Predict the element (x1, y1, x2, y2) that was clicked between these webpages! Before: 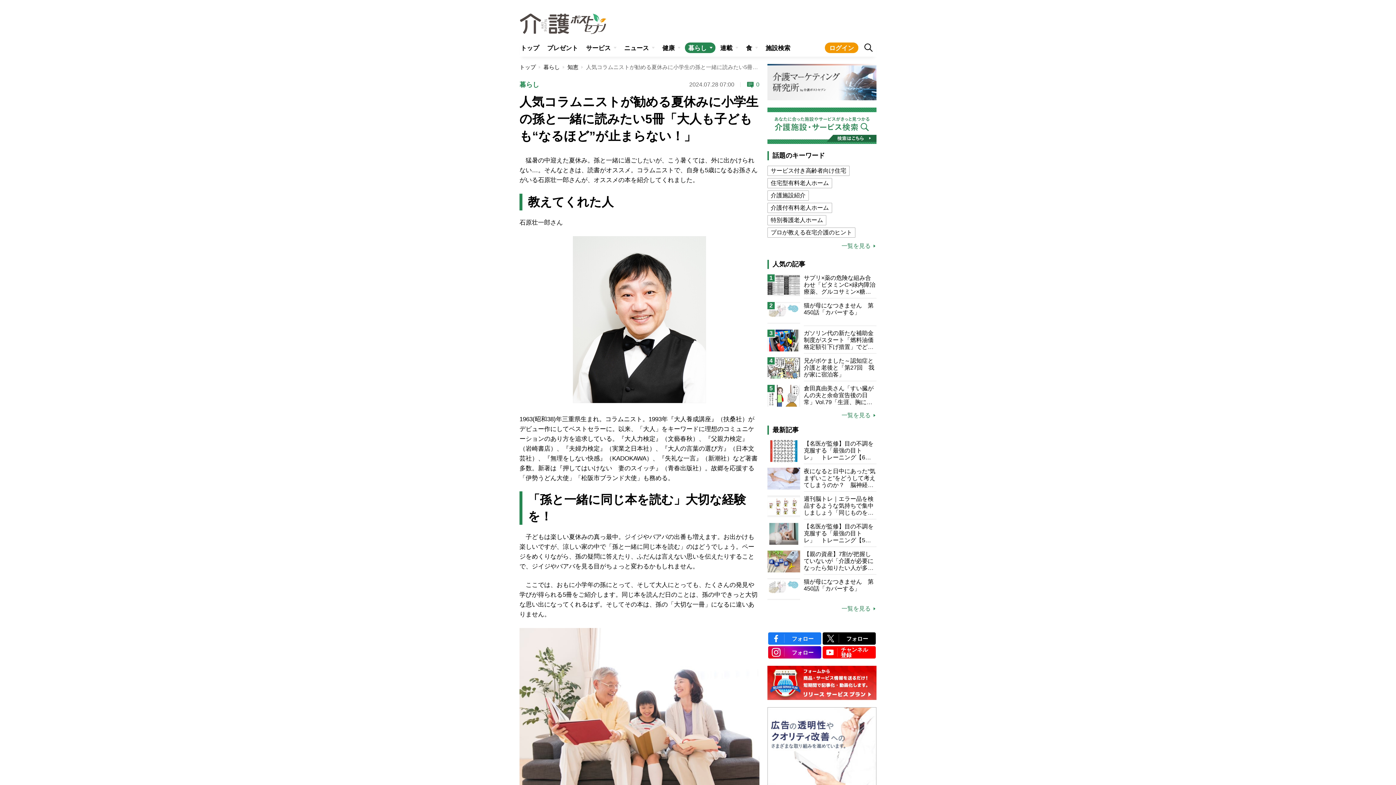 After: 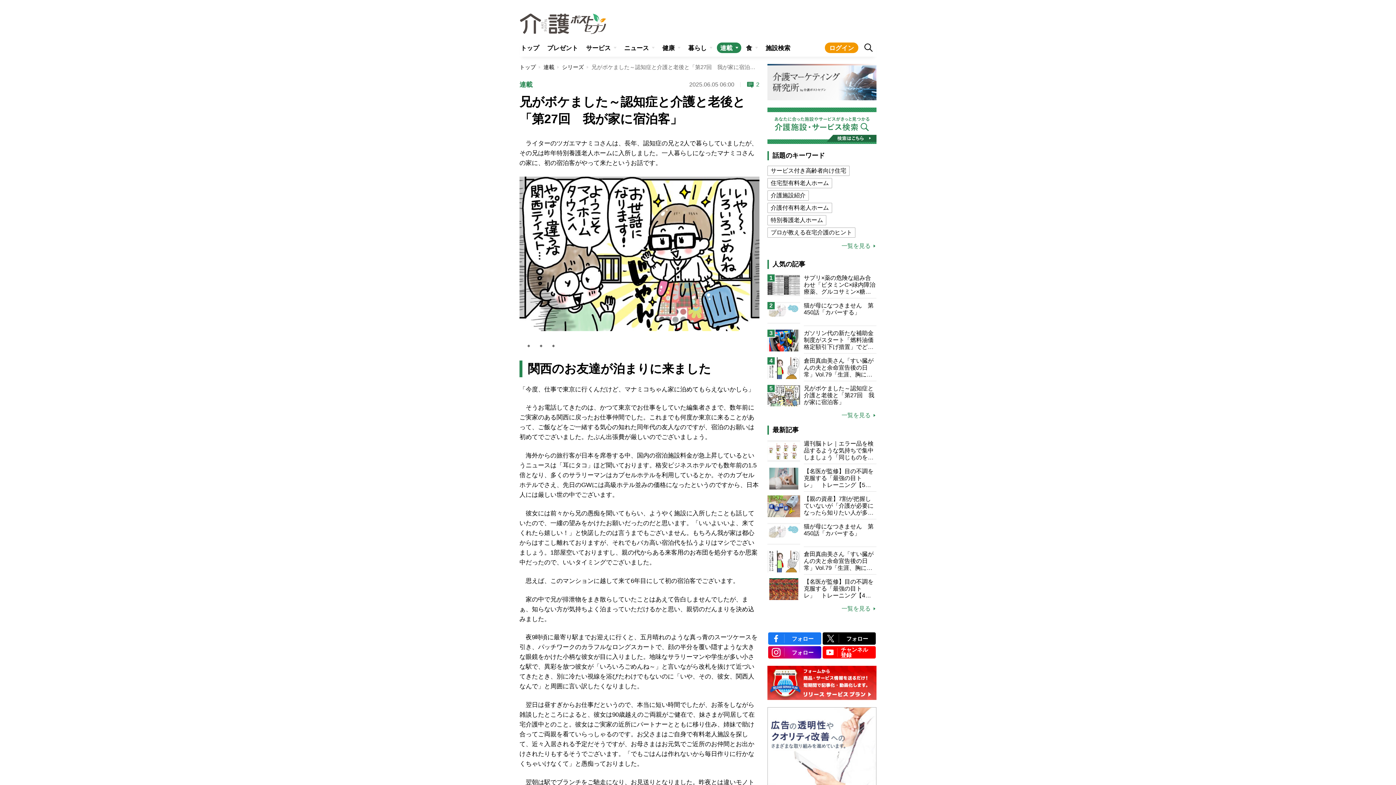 Action: label: 4
兄がボケました～認知症と介護と老後と「第27回　我が家に宿泊客」 bbox: (767, 357, 876, 381)